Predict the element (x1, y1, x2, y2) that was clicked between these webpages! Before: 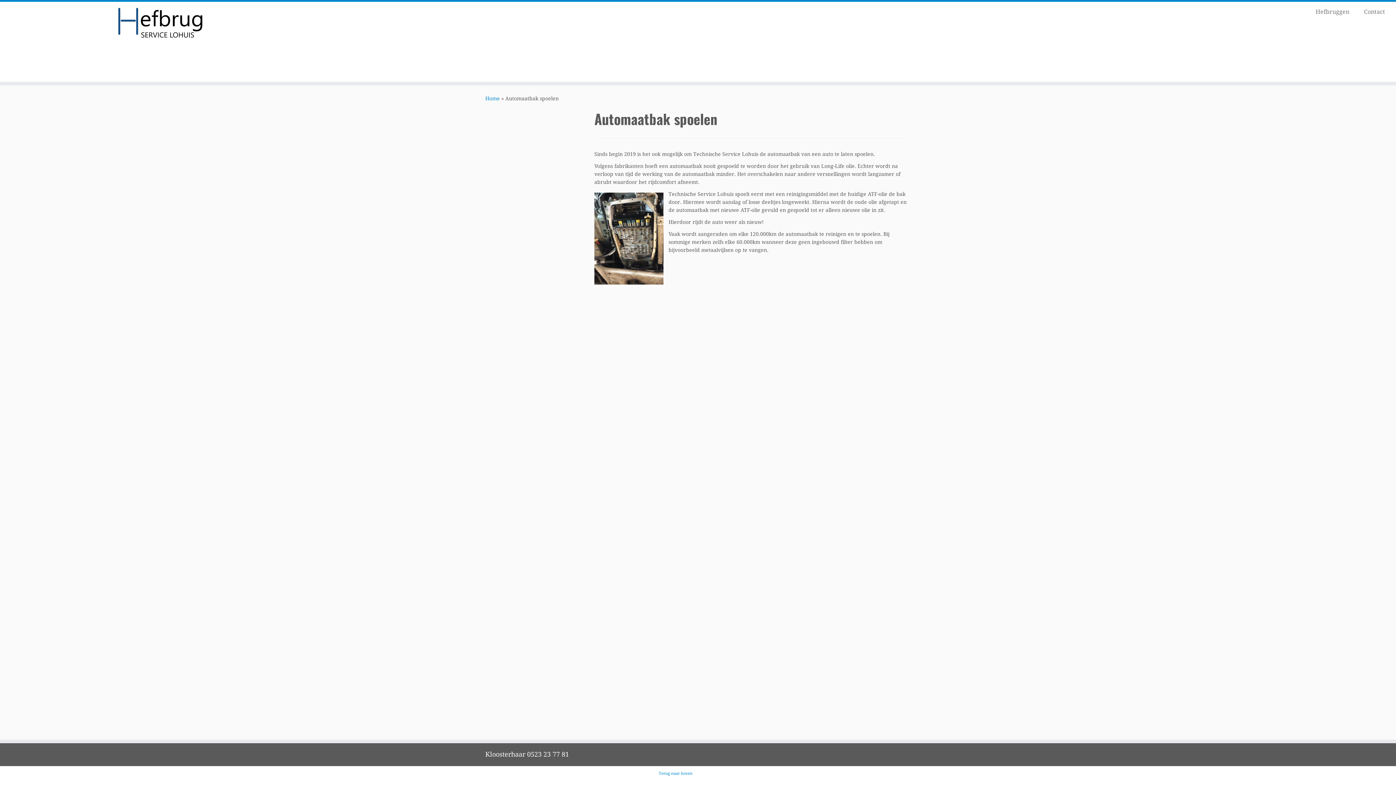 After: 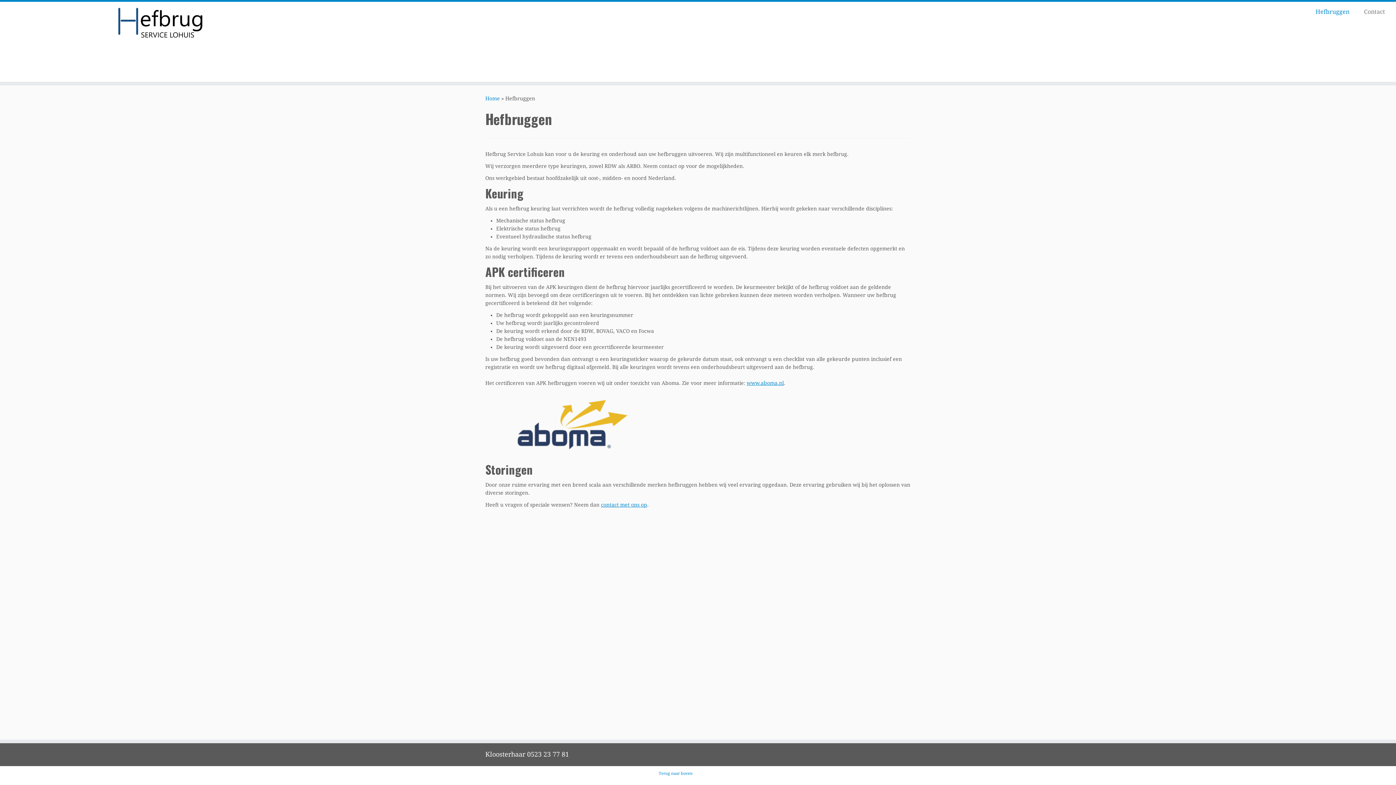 Action: label: Hefbruggen bbox: (1308, 6, 1357, 17)